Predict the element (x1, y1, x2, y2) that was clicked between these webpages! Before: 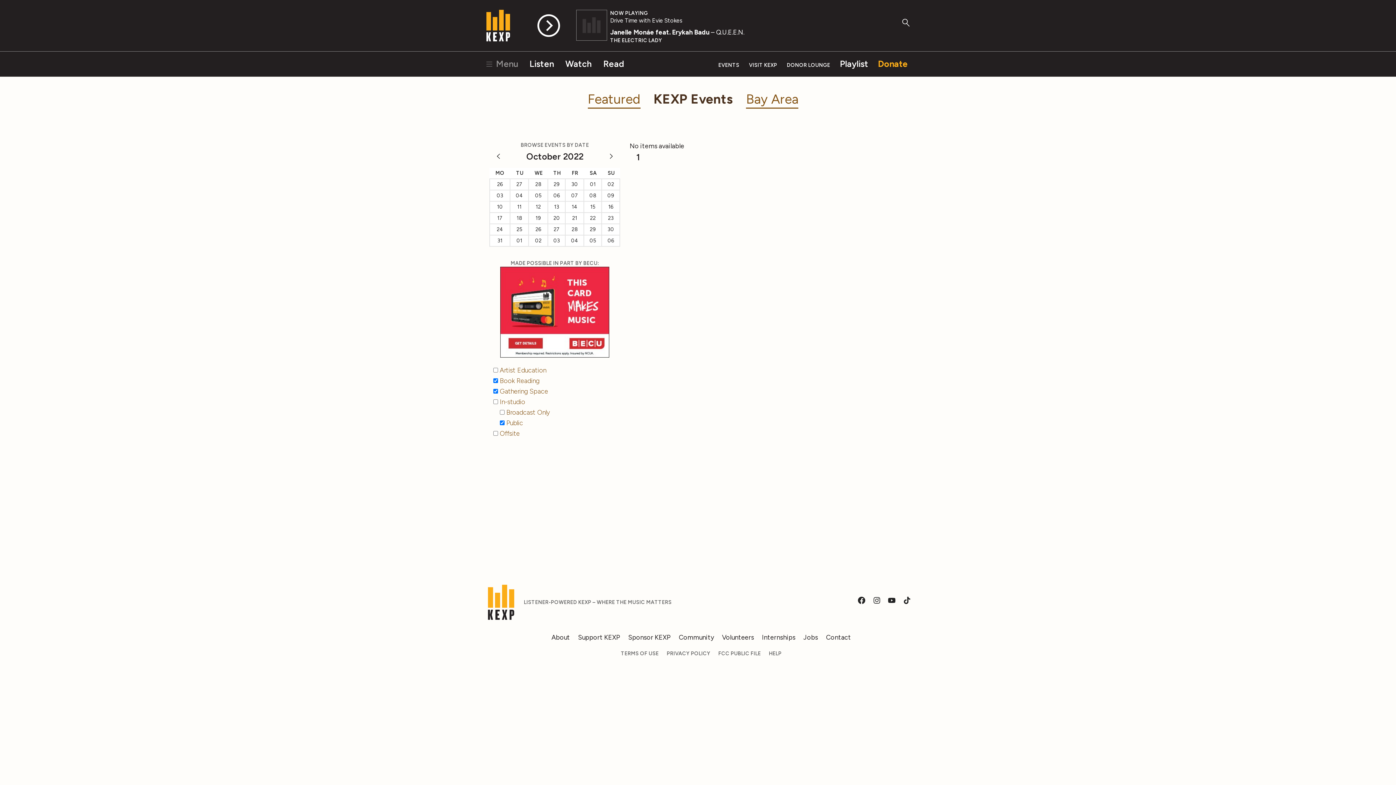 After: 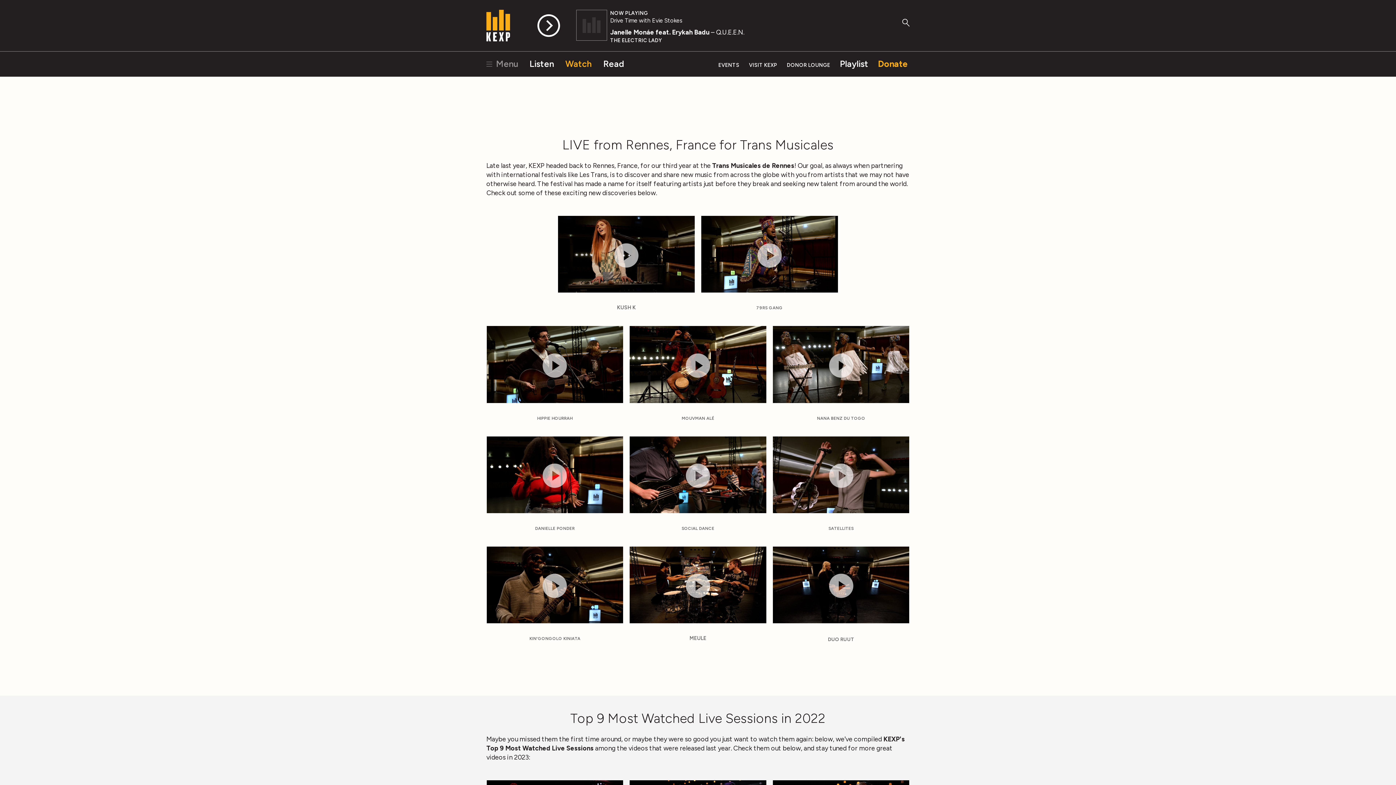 Action: bbox: (565, 58, 592, 69) label: Watch